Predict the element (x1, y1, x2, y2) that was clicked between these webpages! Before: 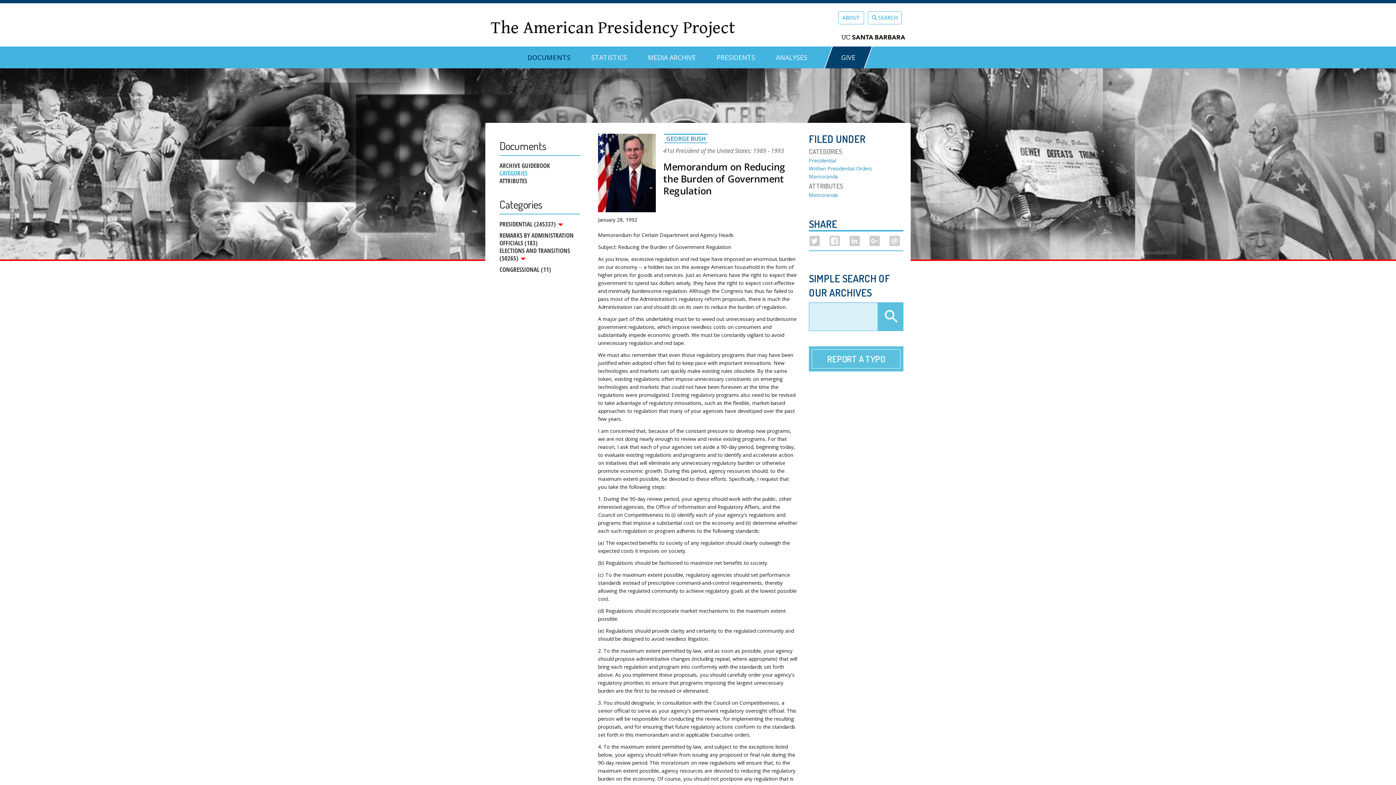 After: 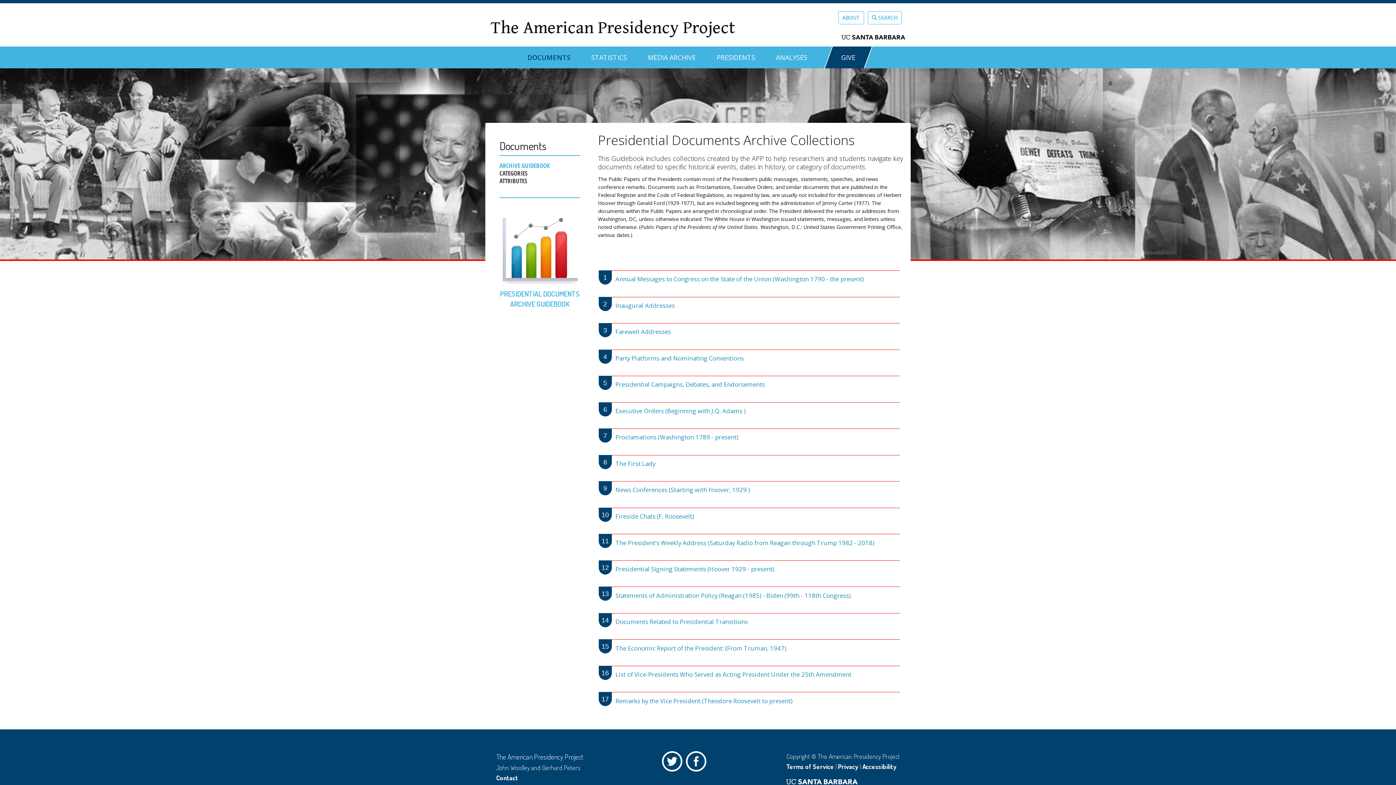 Action: bbox: (499, 161, 580, 169) label: ARCHIVE GUIDEBOOK